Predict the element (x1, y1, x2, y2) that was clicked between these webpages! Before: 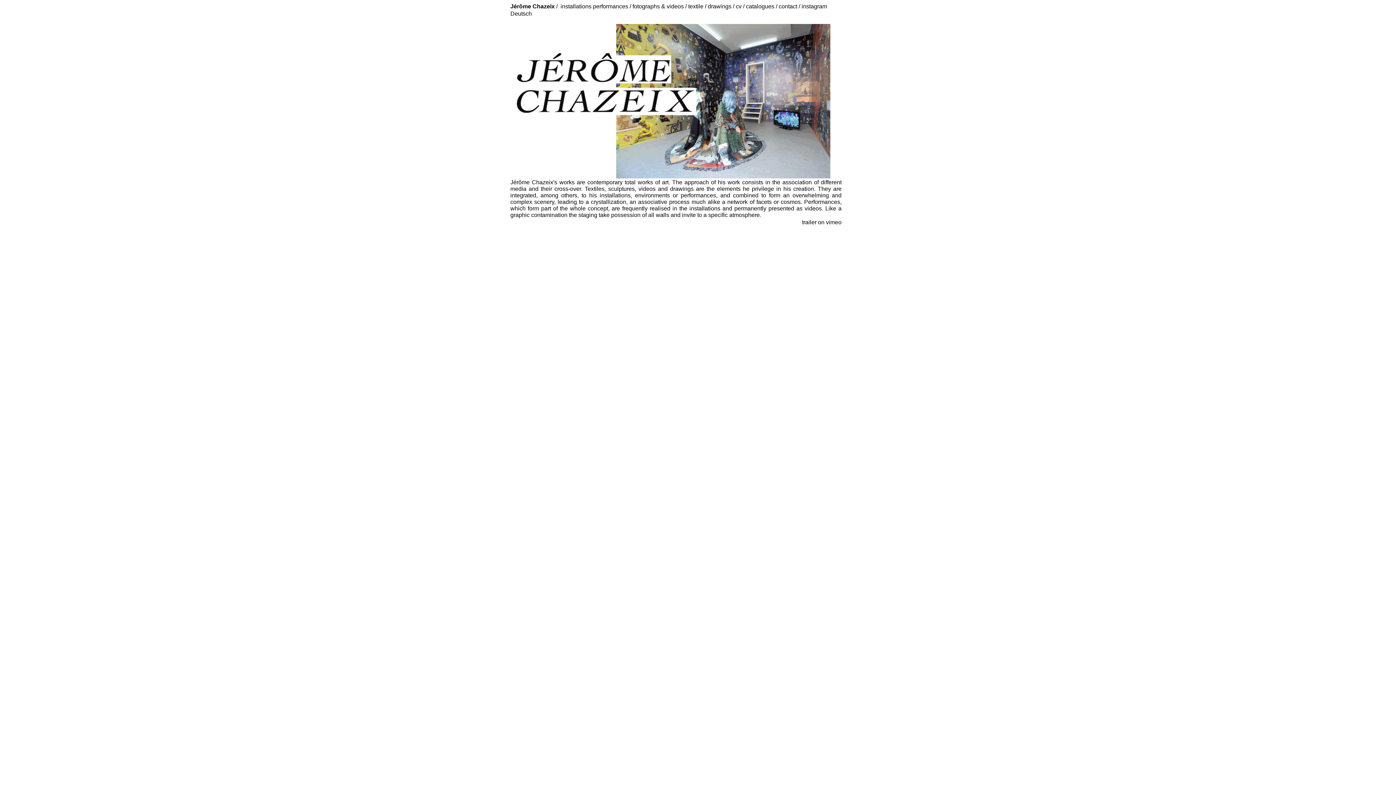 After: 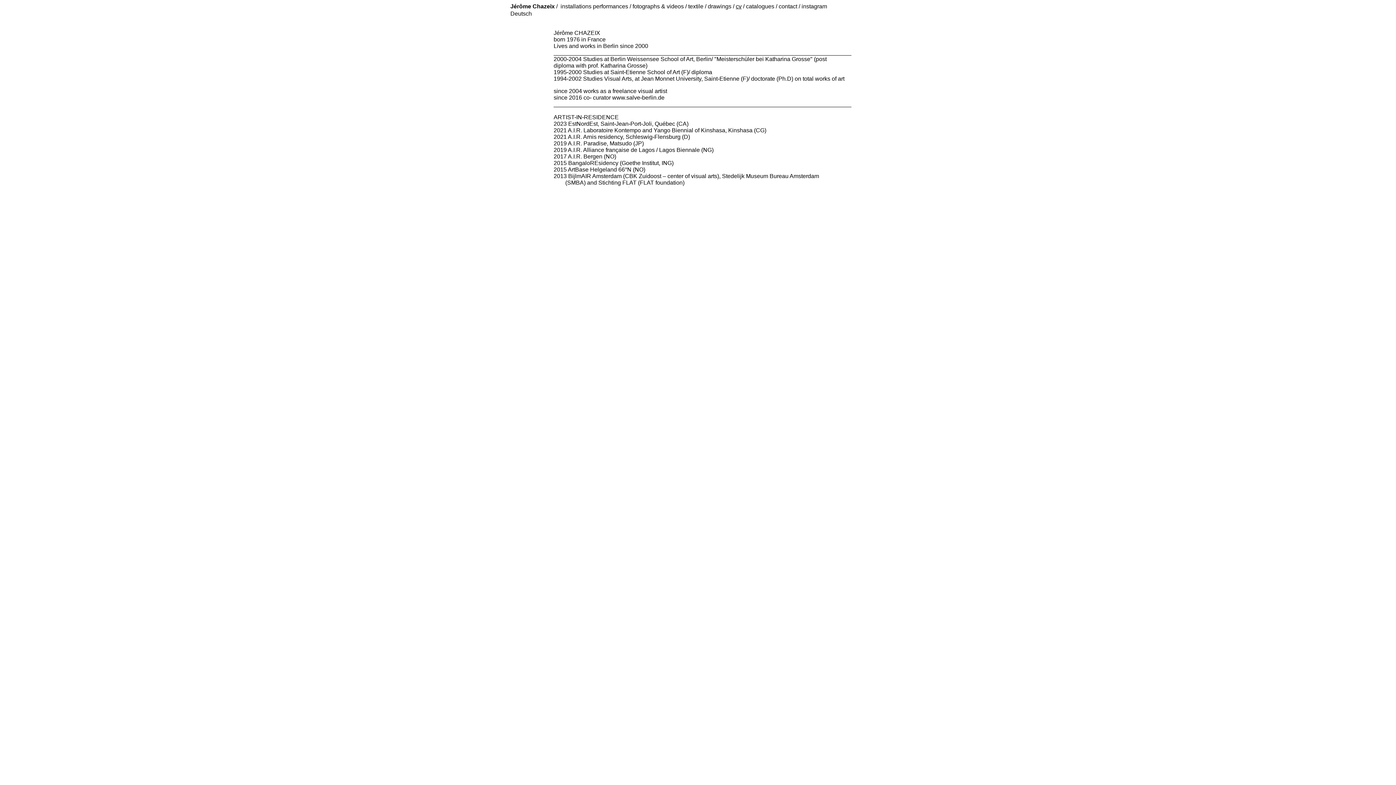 Action: label: cv bbox: (736, 3, 741, 9)